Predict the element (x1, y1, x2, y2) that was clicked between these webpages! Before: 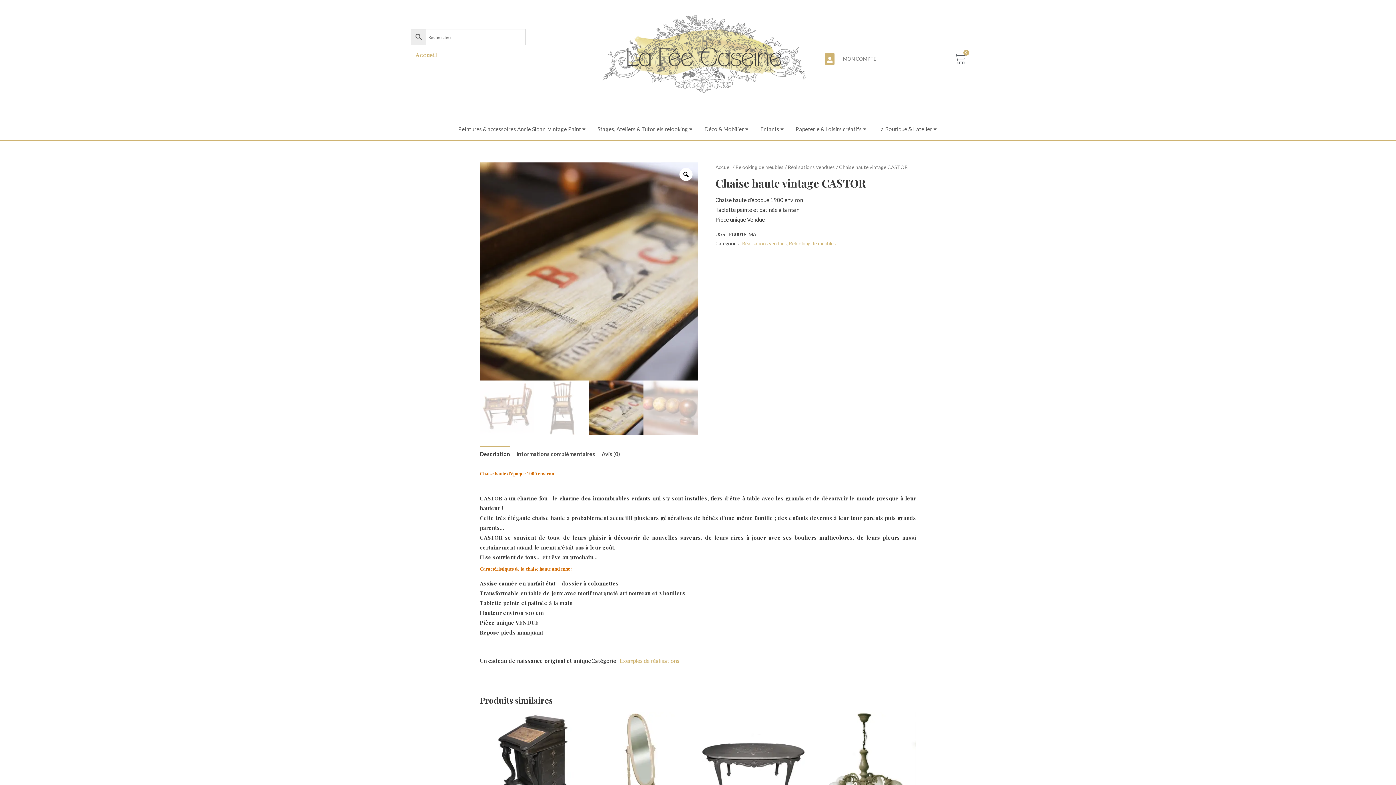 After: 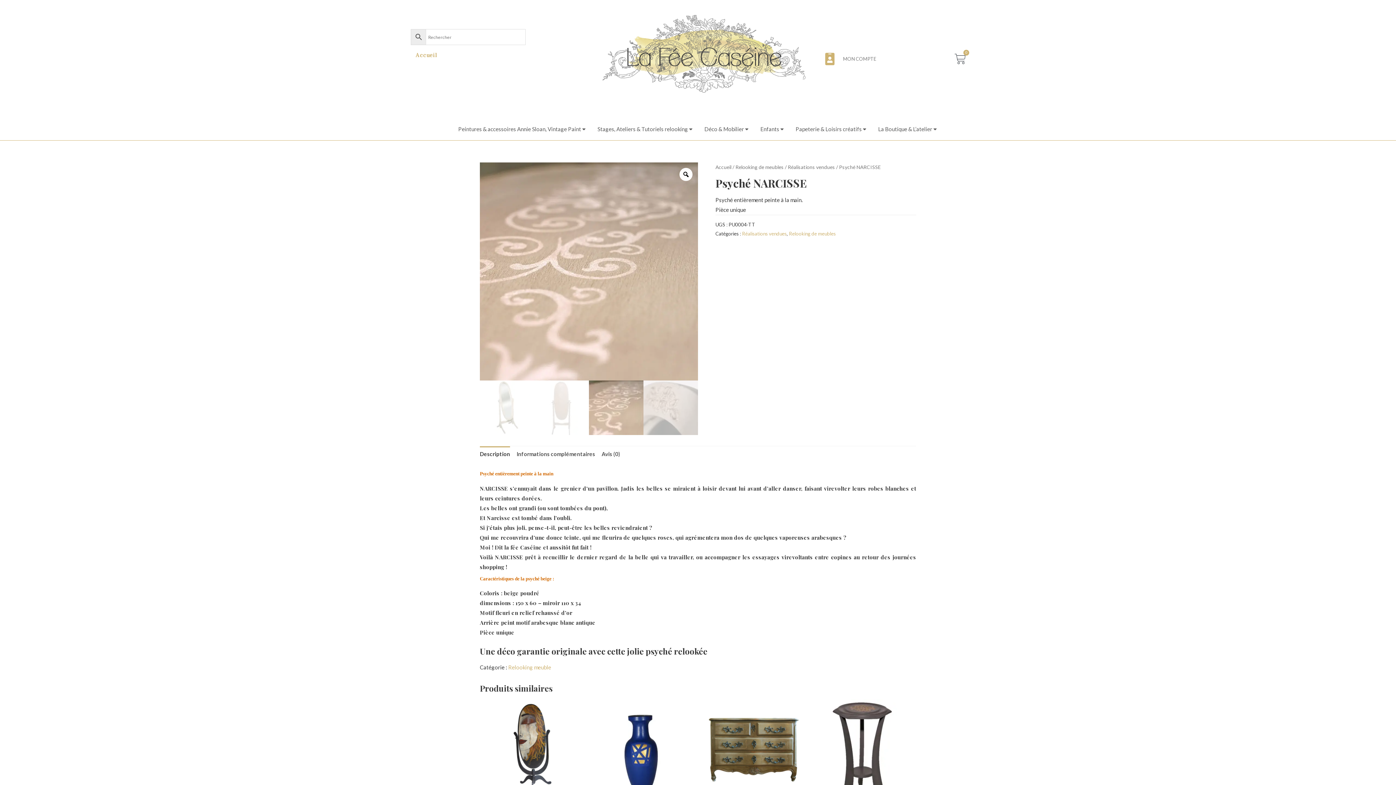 Action: bbox: (590, 711, 694, 815)